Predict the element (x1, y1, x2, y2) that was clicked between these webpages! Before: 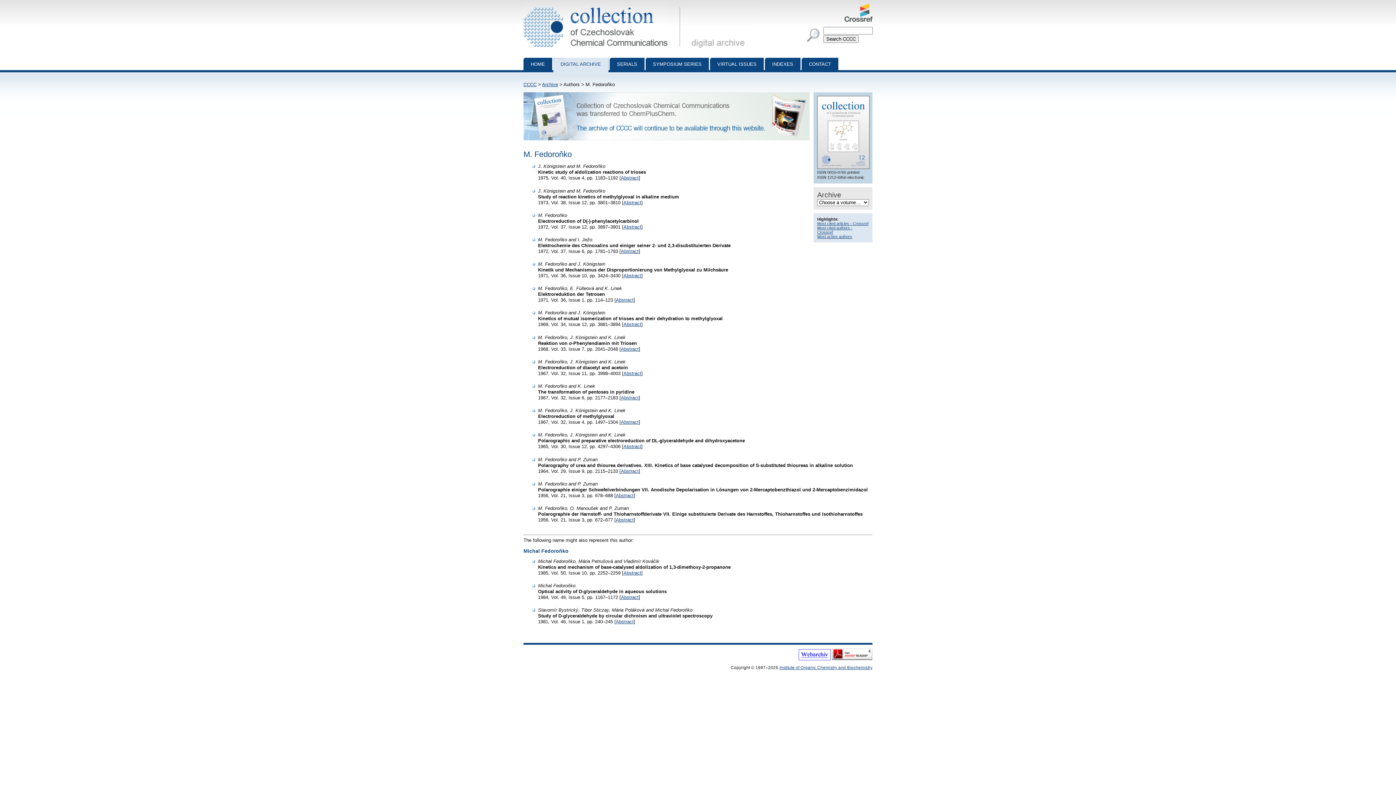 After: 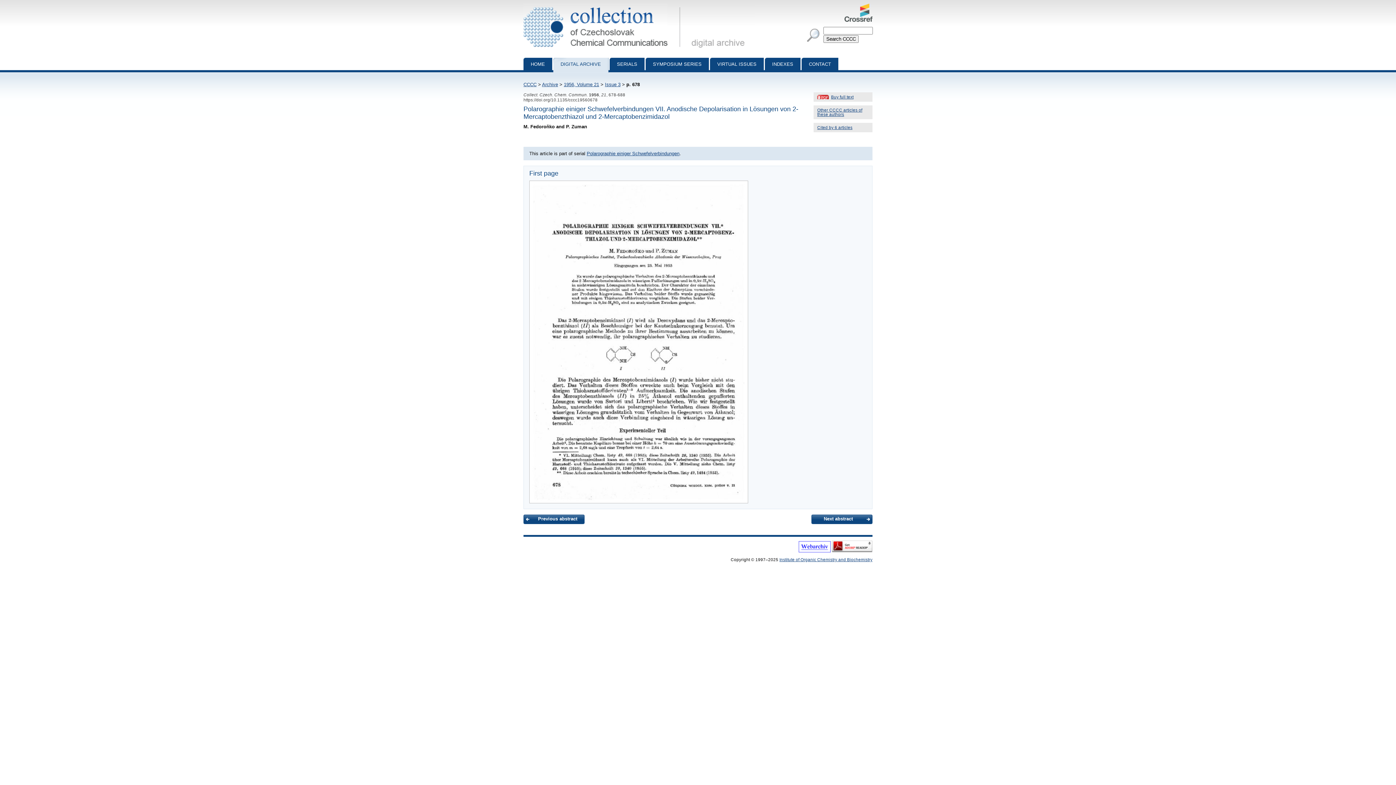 Action: label: Abstract bbox: (616, 493, 633, 498)